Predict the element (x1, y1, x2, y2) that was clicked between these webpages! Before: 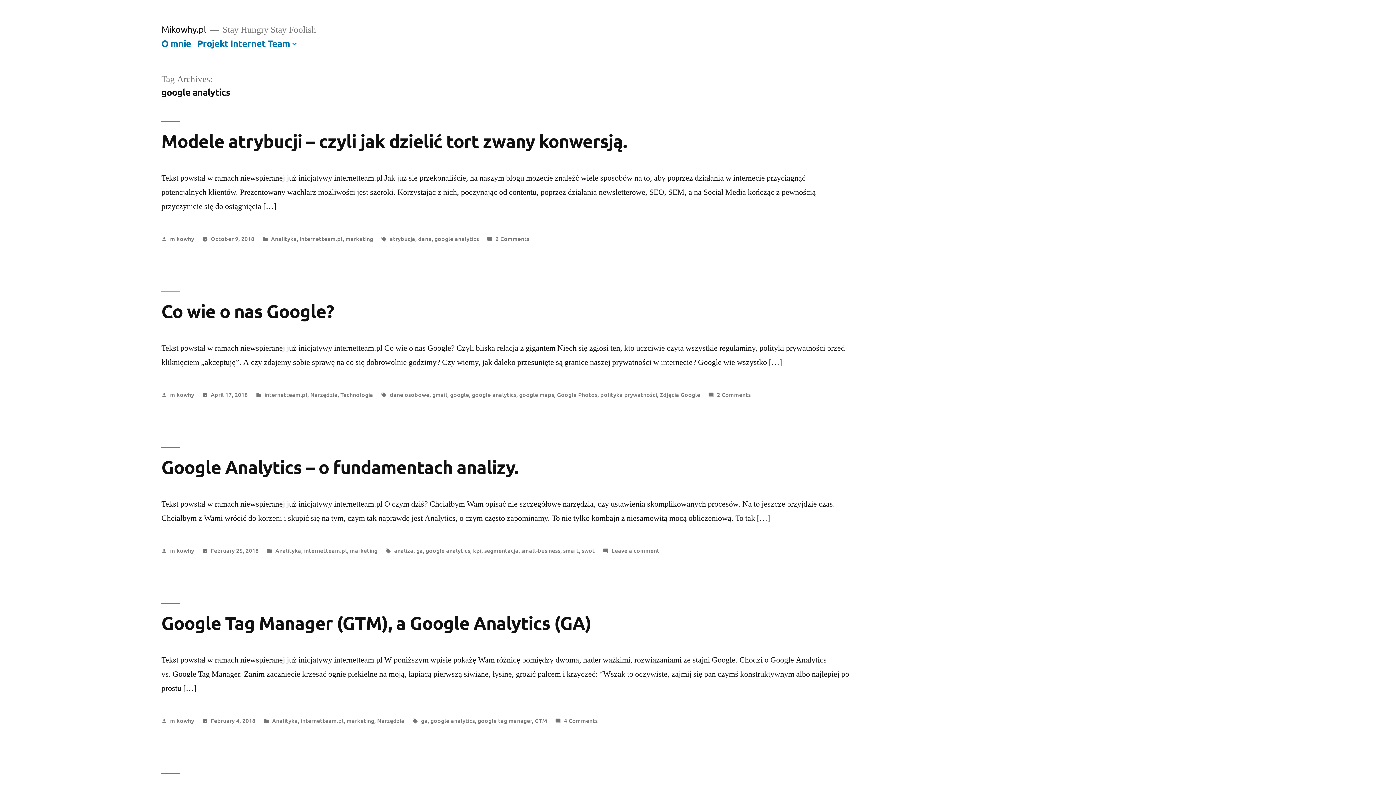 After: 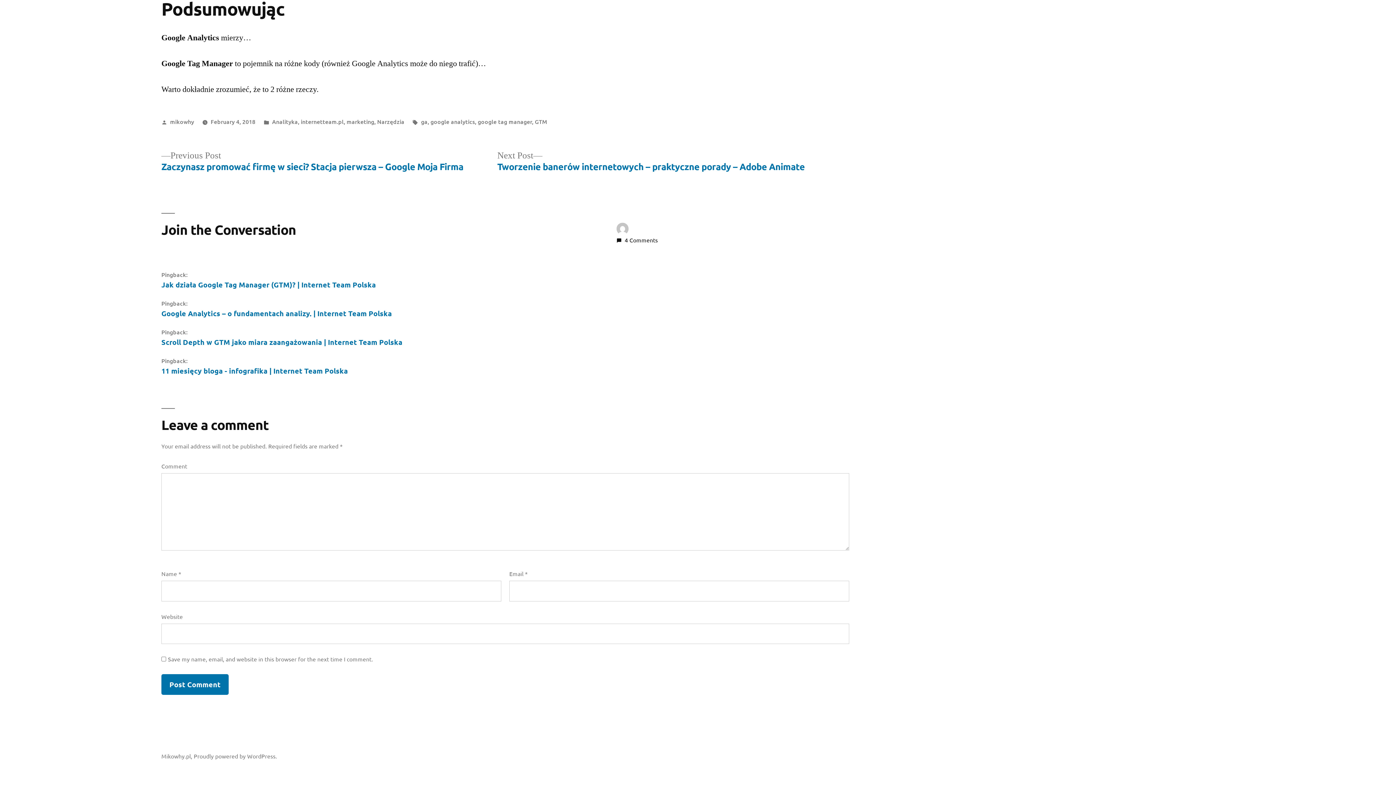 Action: label: 4 Comments
on Google Tag Manager (GTM), a Google Analytics (GA) bbox: (564, 716, 597, 724)